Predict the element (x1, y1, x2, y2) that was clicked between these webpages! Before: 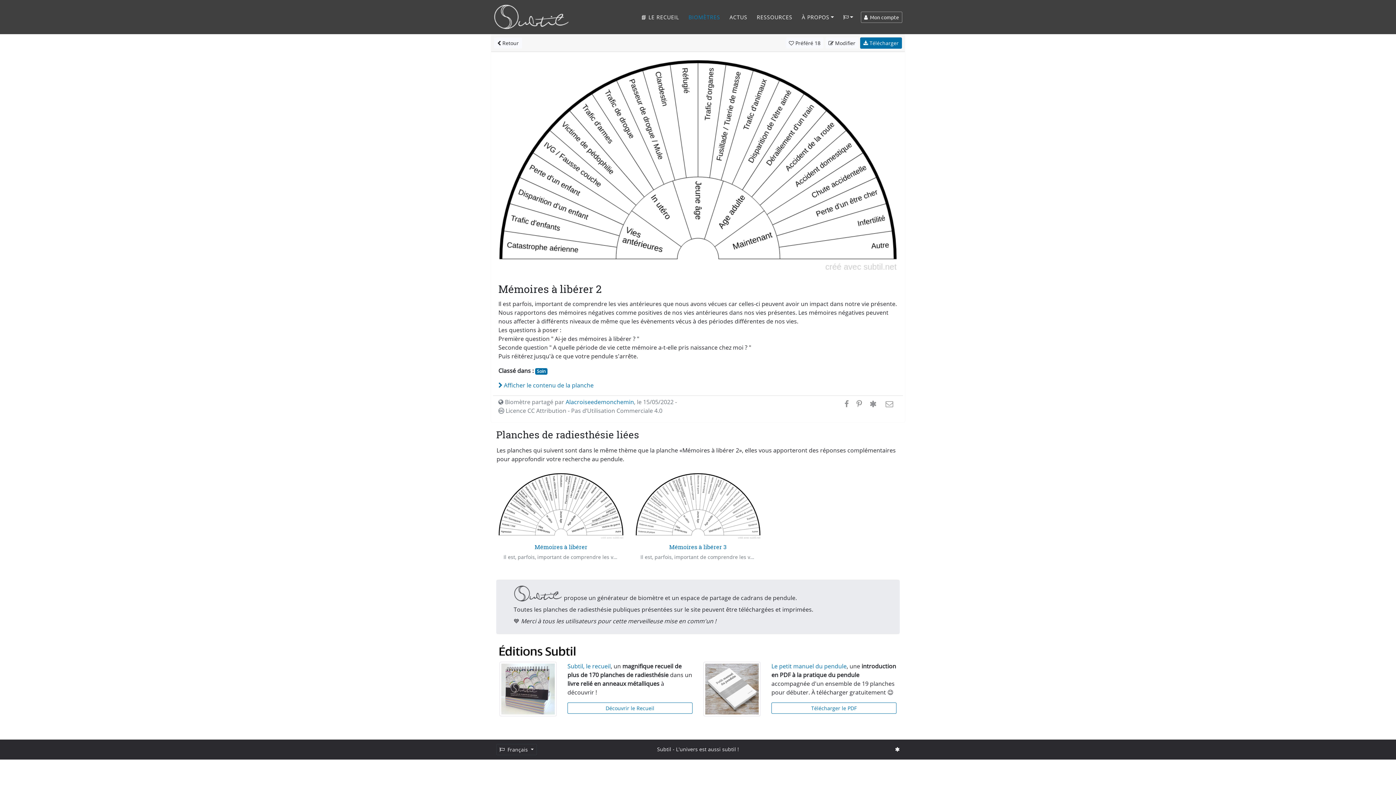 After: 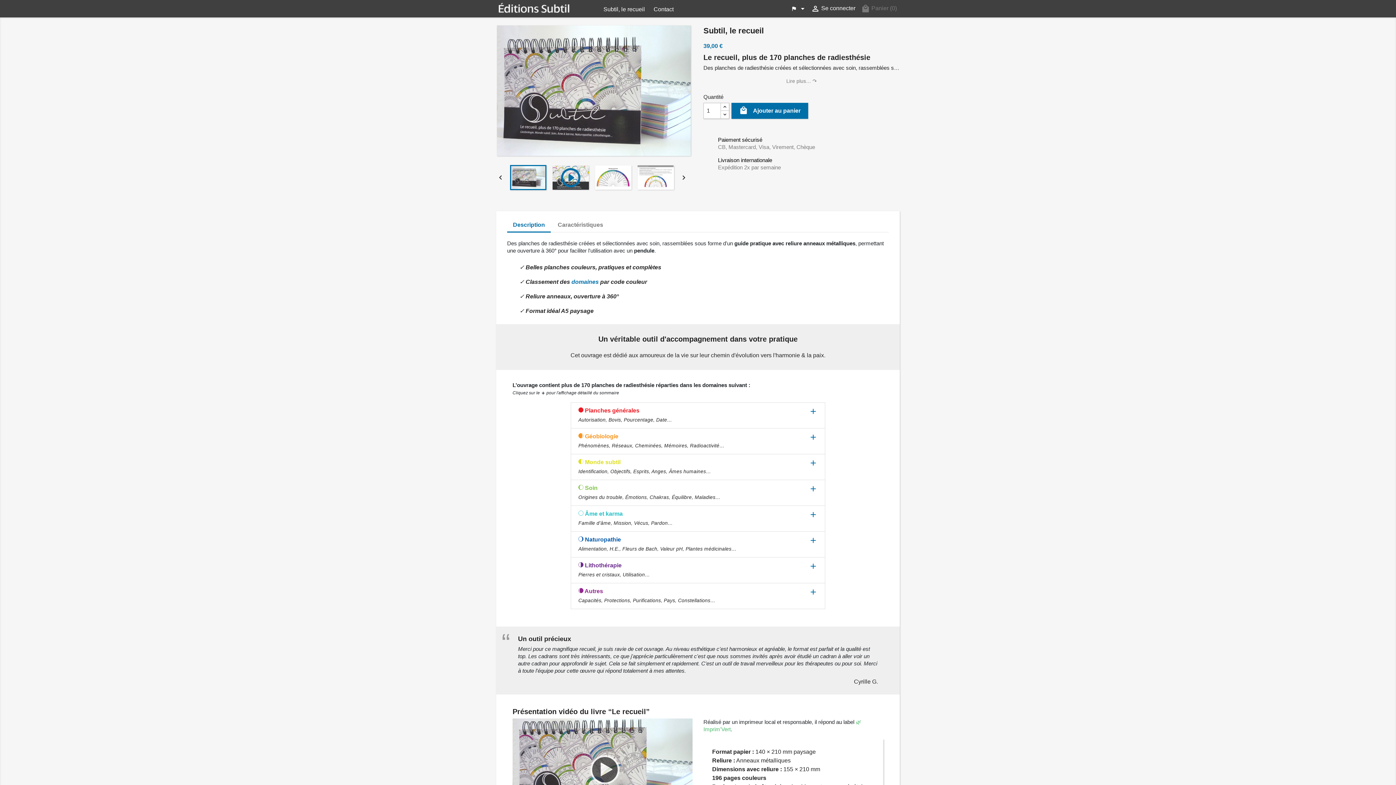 Action: bbox: (499, 684, 556, 692)